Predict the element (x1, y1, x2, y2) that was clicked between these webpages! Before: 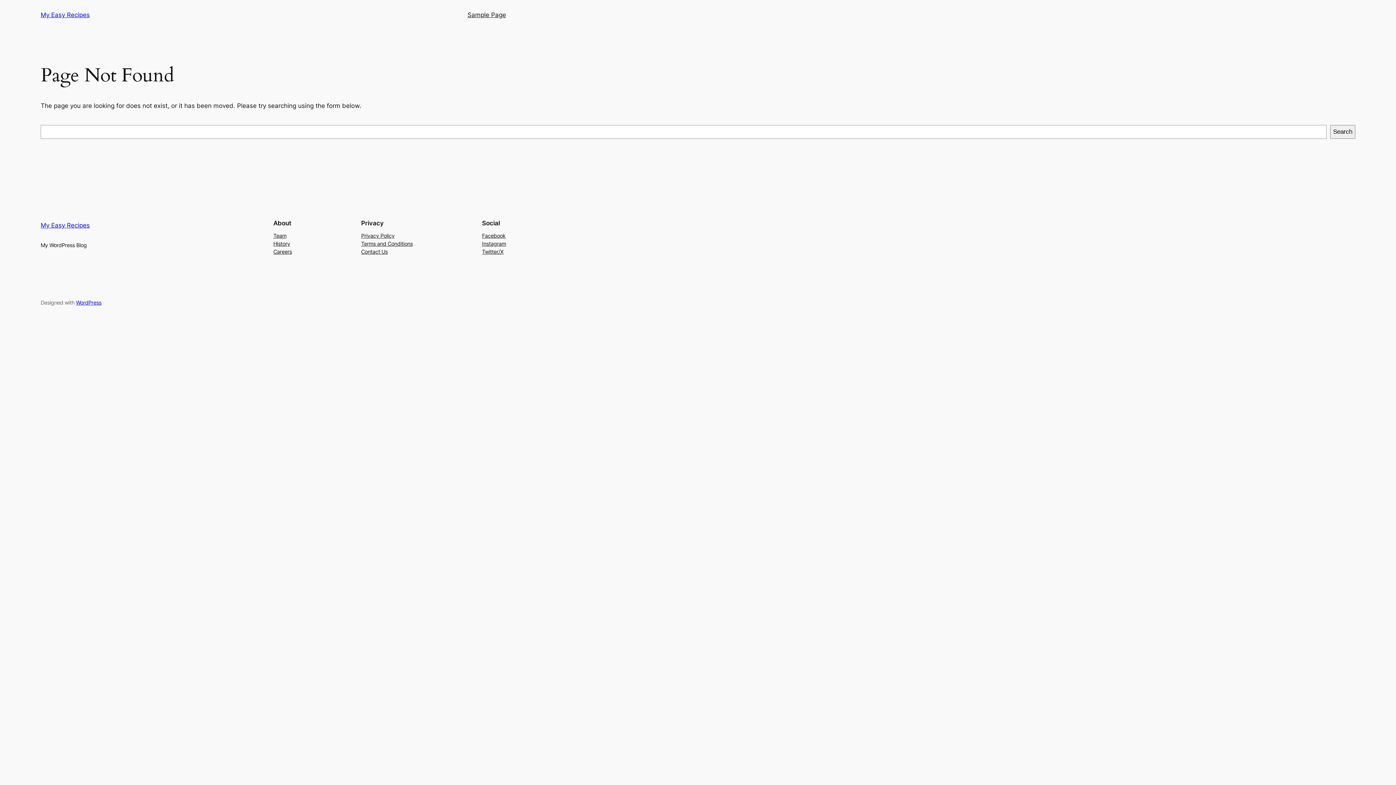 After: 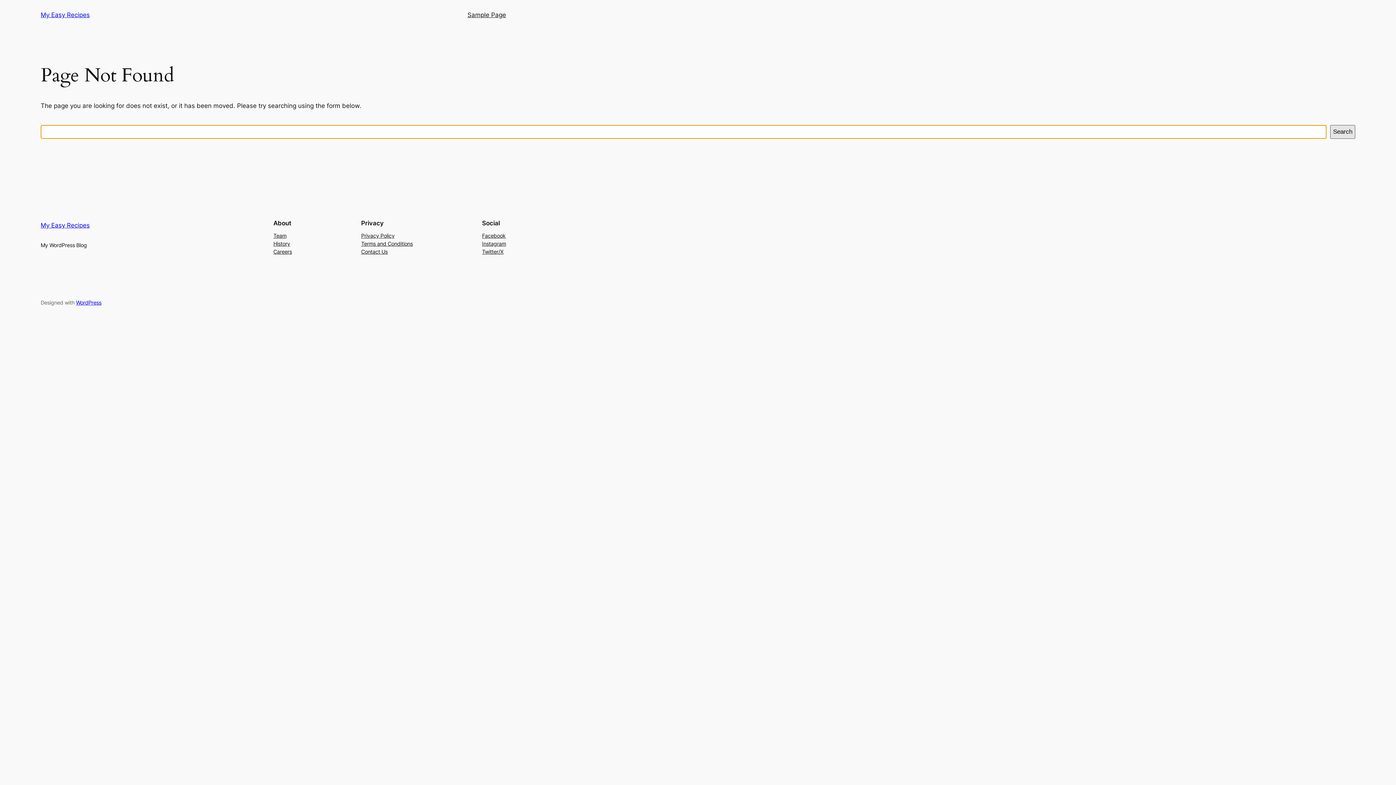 Action: label: Search bbox: (1330, 125, 1355, 138)